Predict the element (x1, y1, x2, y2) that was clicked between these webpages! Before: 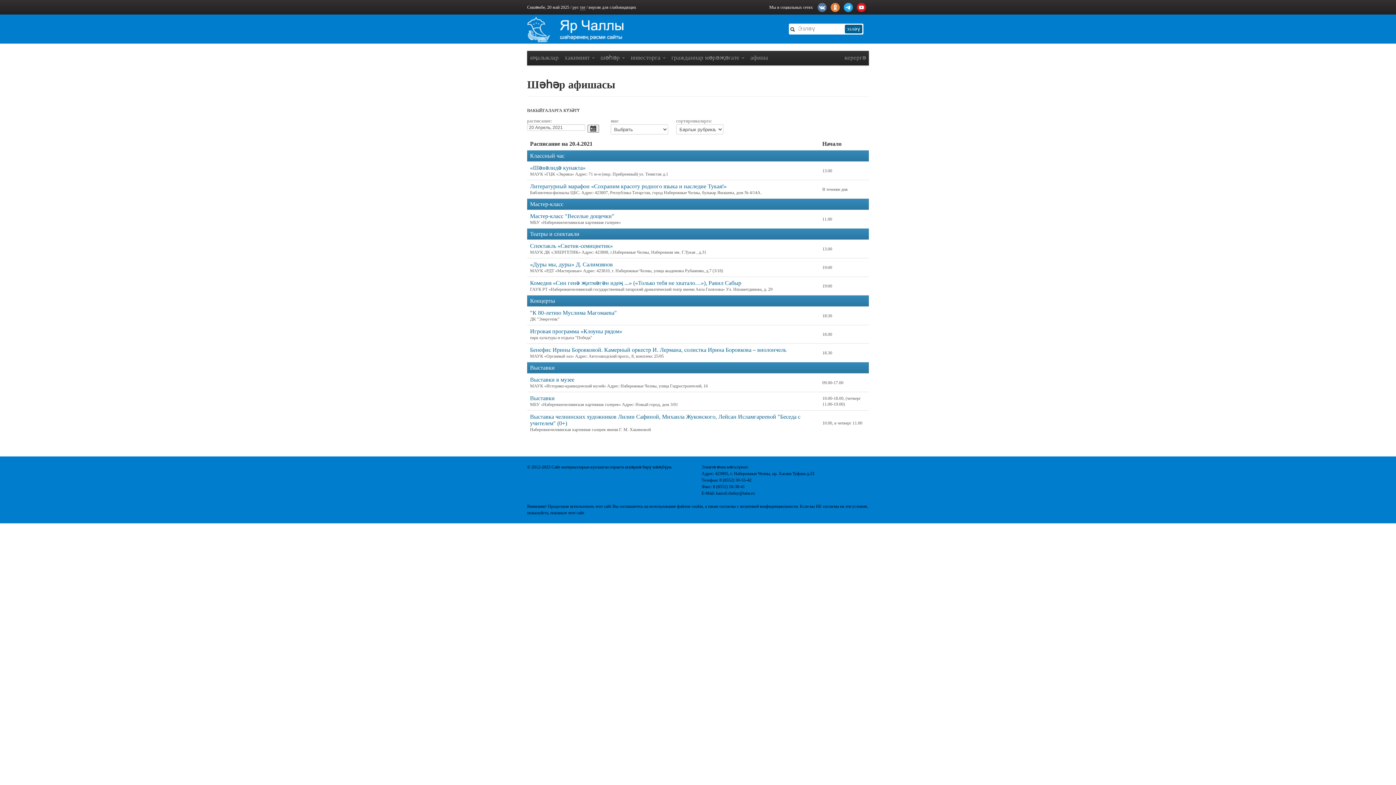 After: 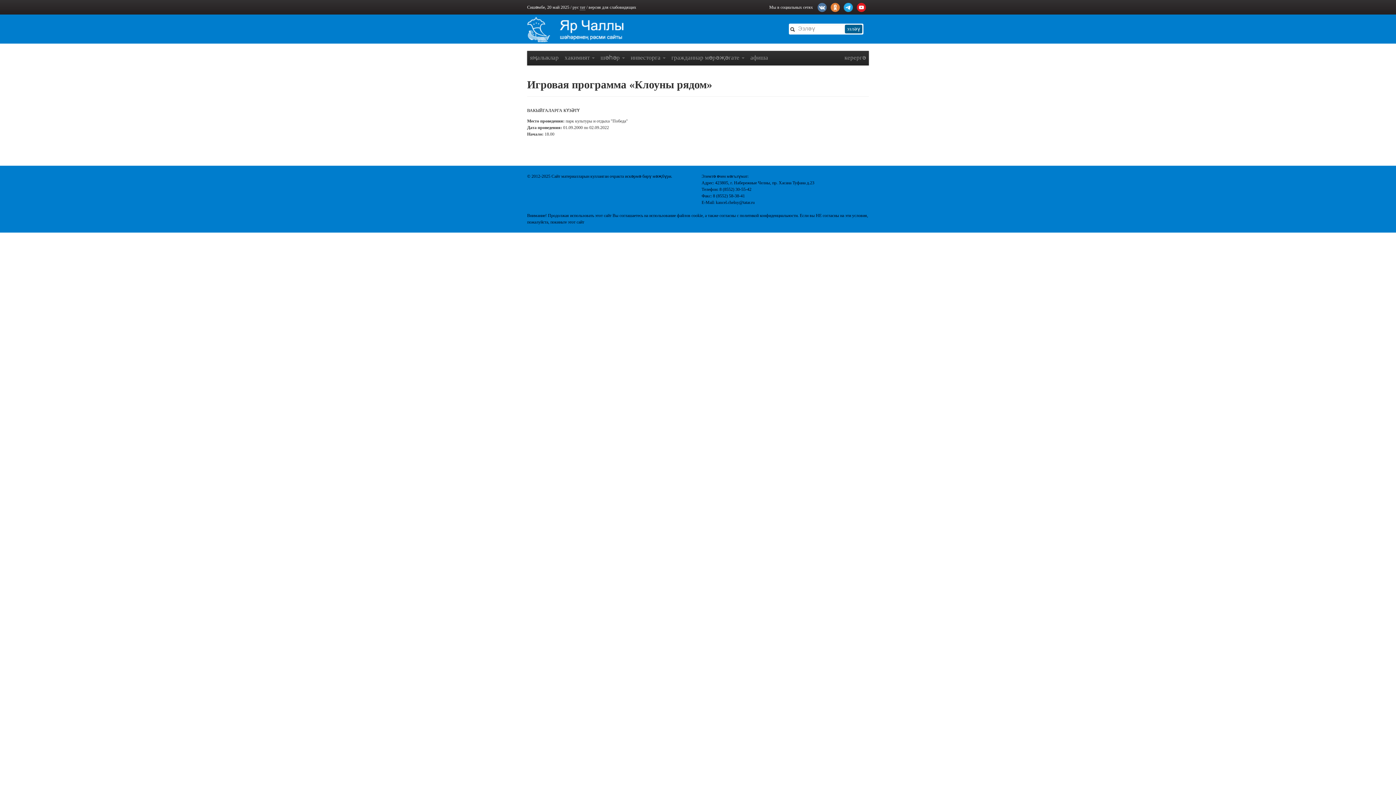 Action: bbox: (530, 328, 622, 334) label: Игровая программа «Клоуны рядом»